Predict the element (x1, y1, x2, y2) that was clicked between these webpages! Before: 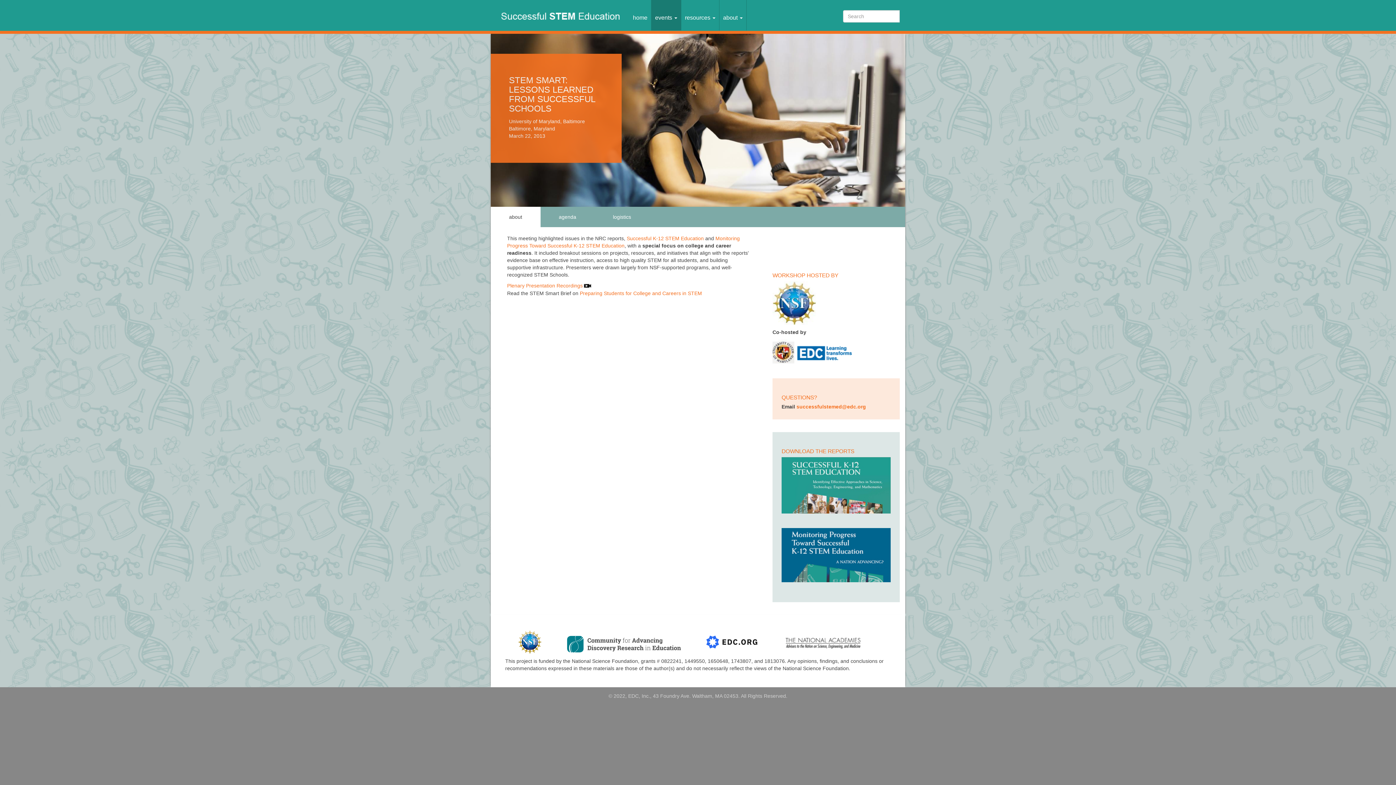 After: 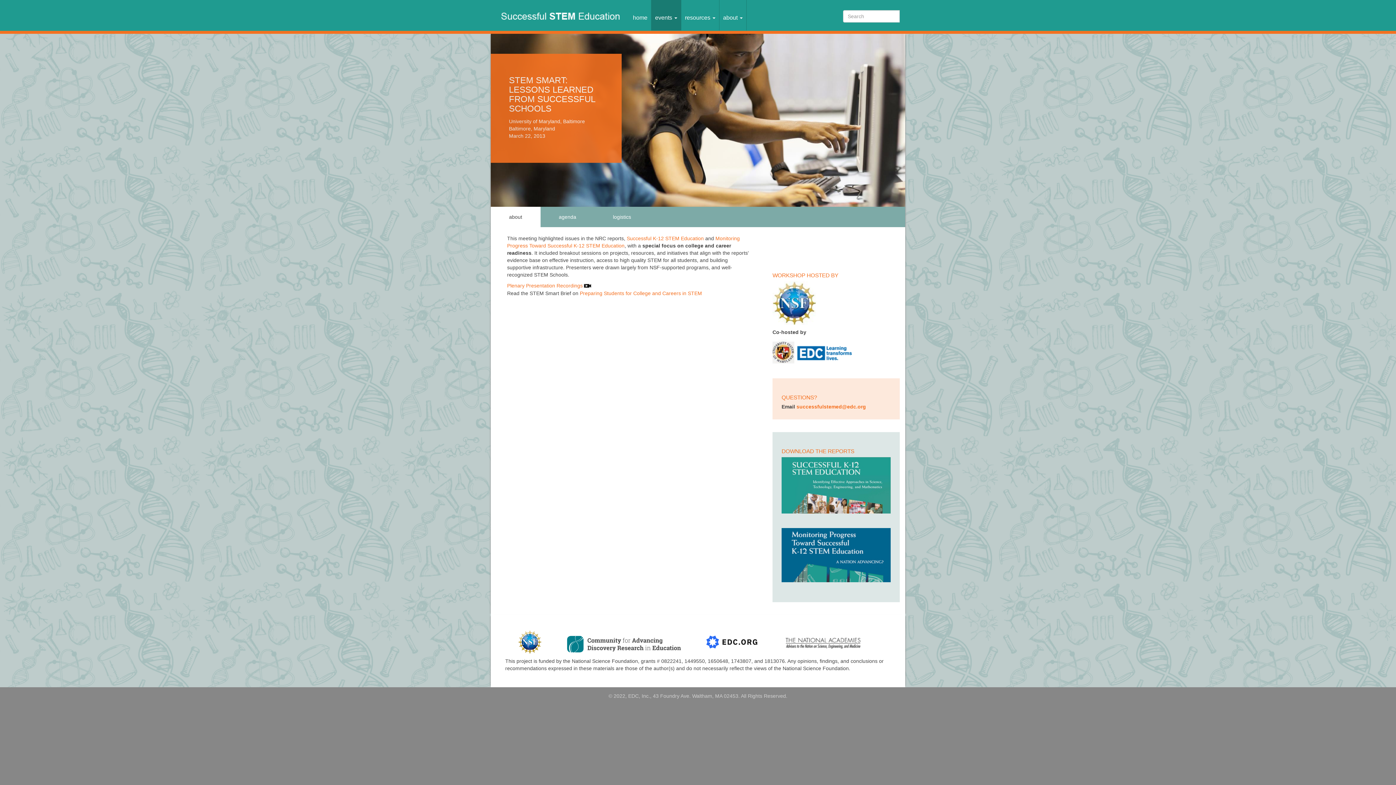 Action: bbox: (490, 206, 540, 227) label: about
(active tab)